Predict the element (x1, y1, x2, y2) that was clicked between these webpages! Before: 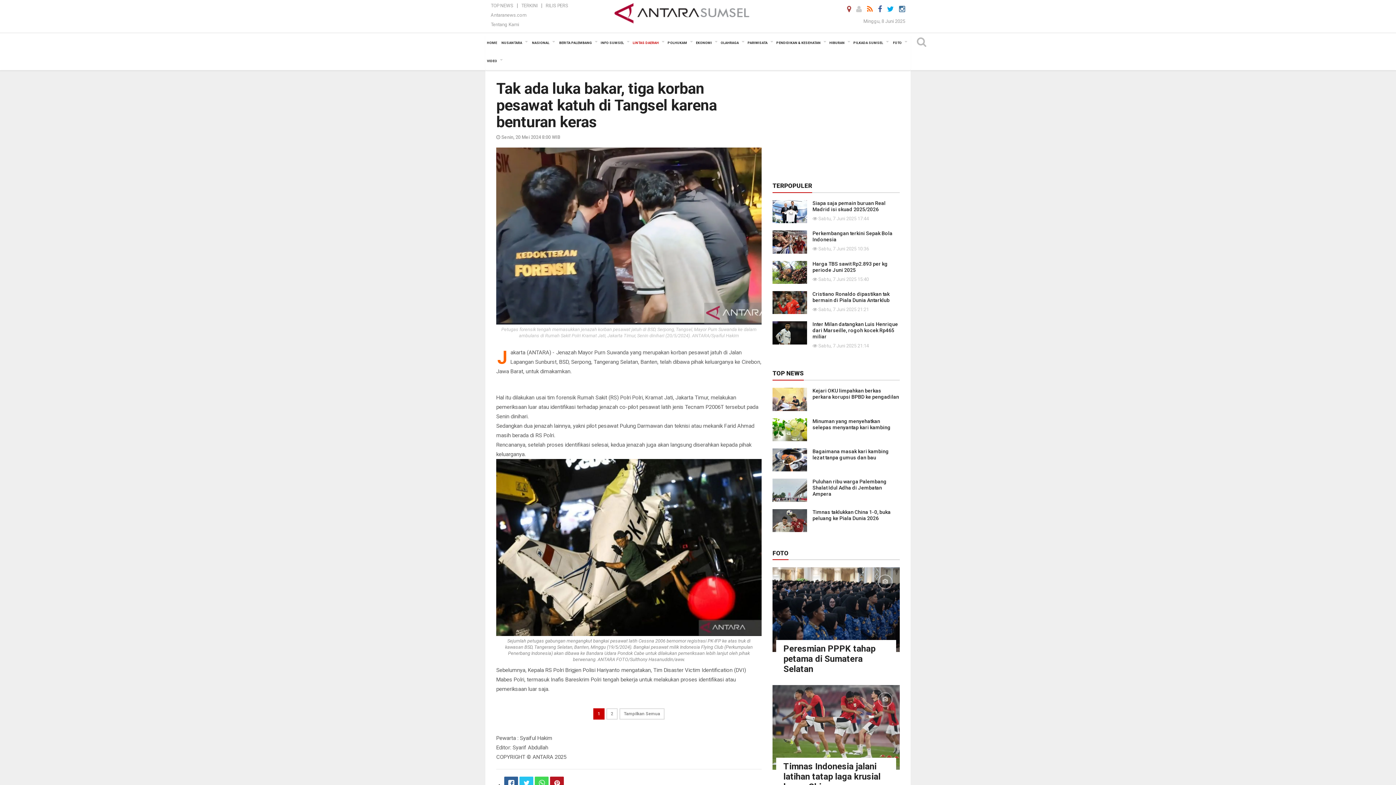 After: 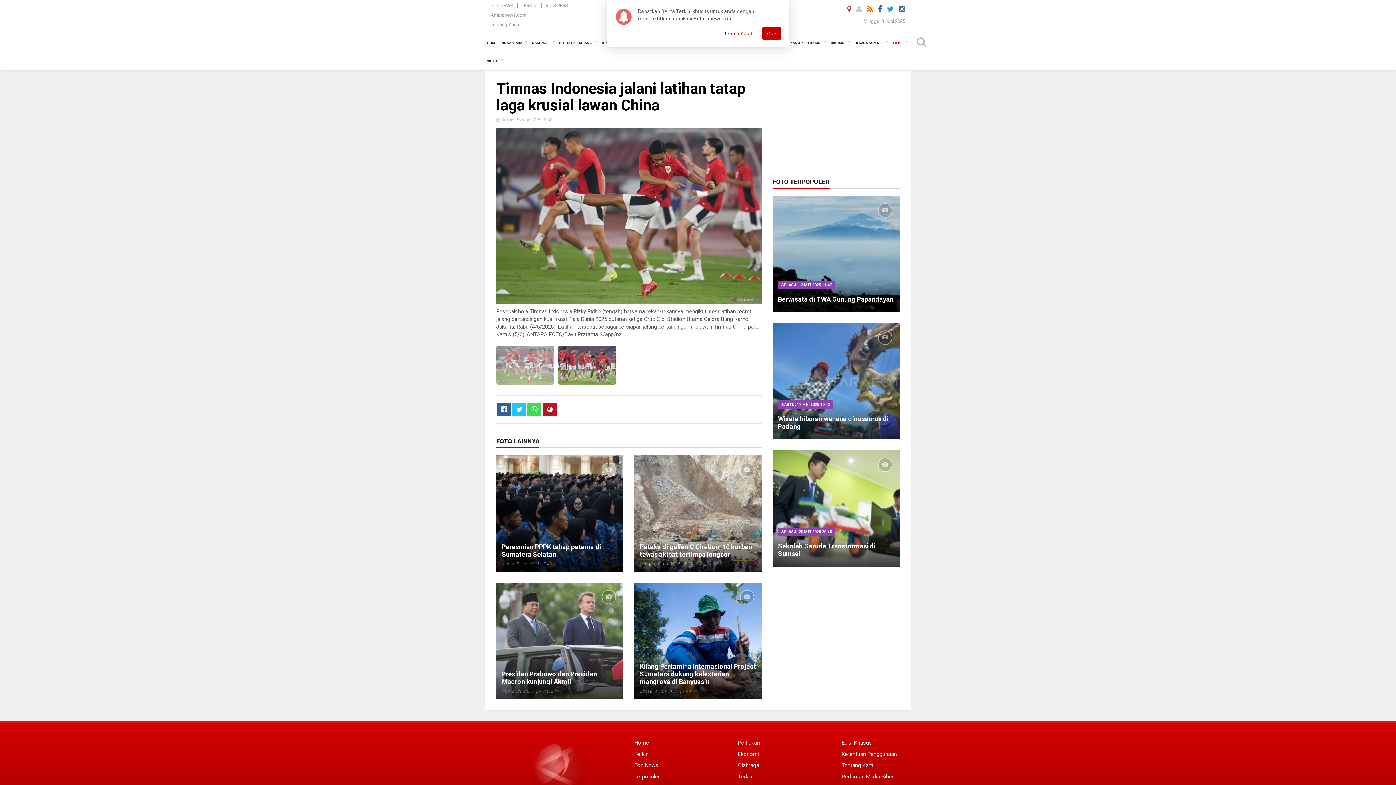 Action: bbox: (783, 761, 880, 792) label: Timnas Indonesia jalani latihan tatap laga krusial lawan China